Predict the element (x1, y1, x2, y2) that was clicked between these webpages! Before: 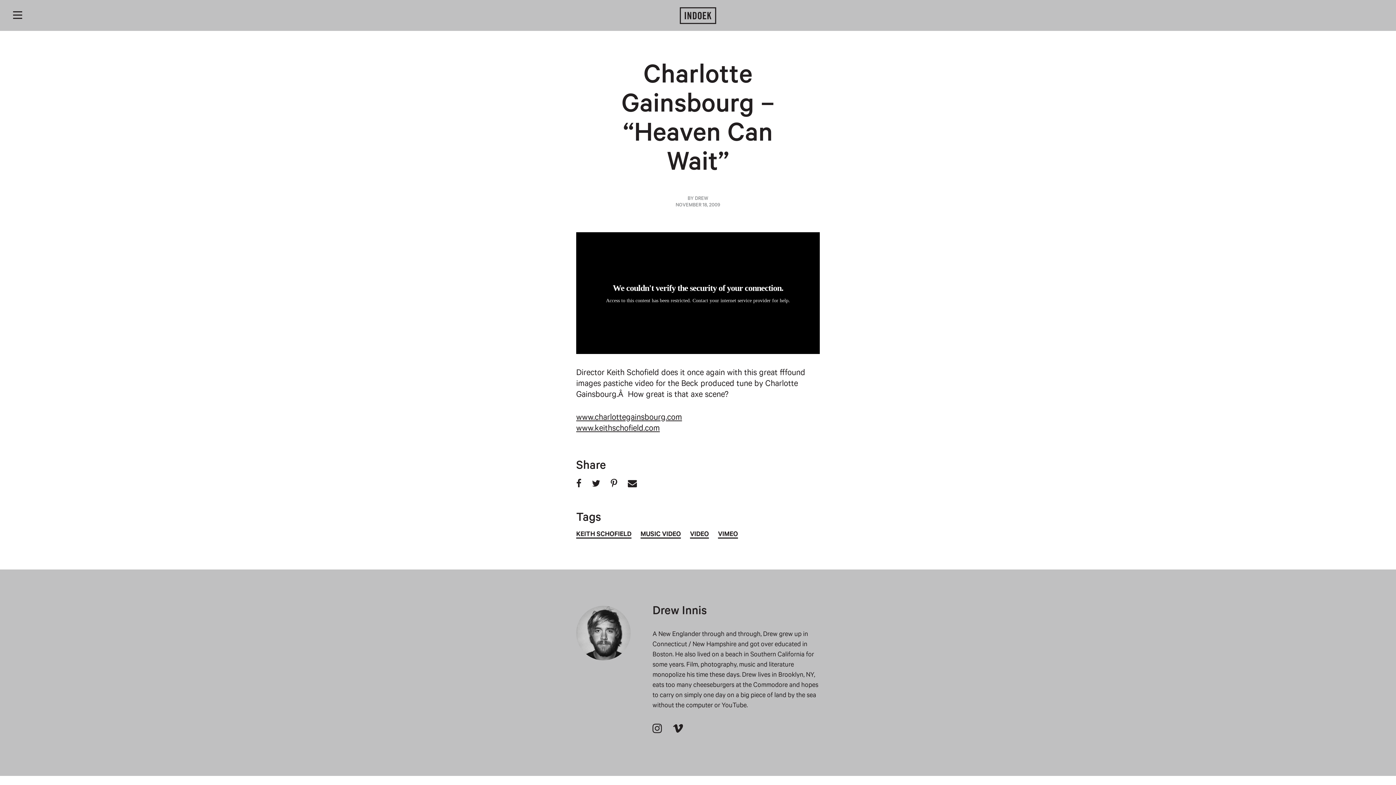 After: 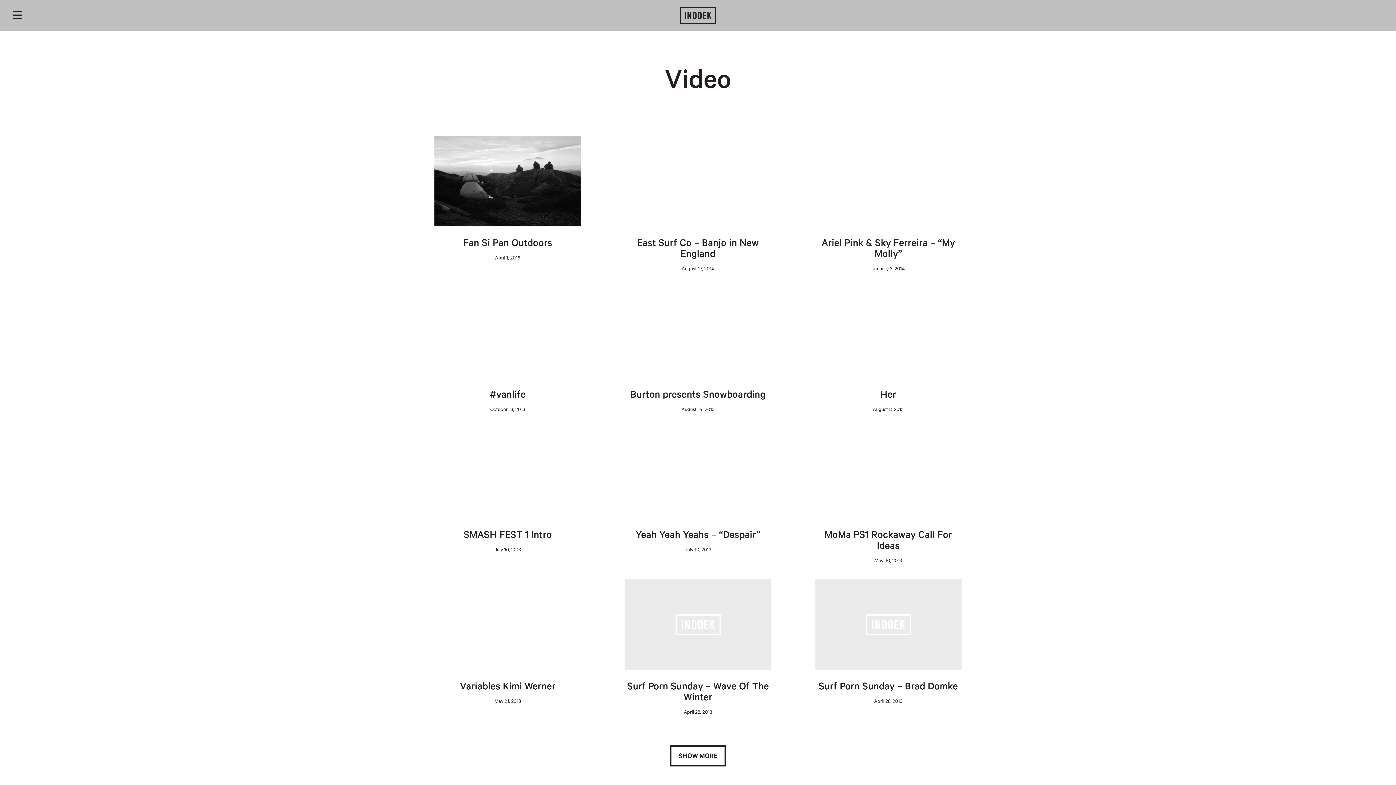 Action: bbox: (690, 531, 709, 538) label: VIDEO